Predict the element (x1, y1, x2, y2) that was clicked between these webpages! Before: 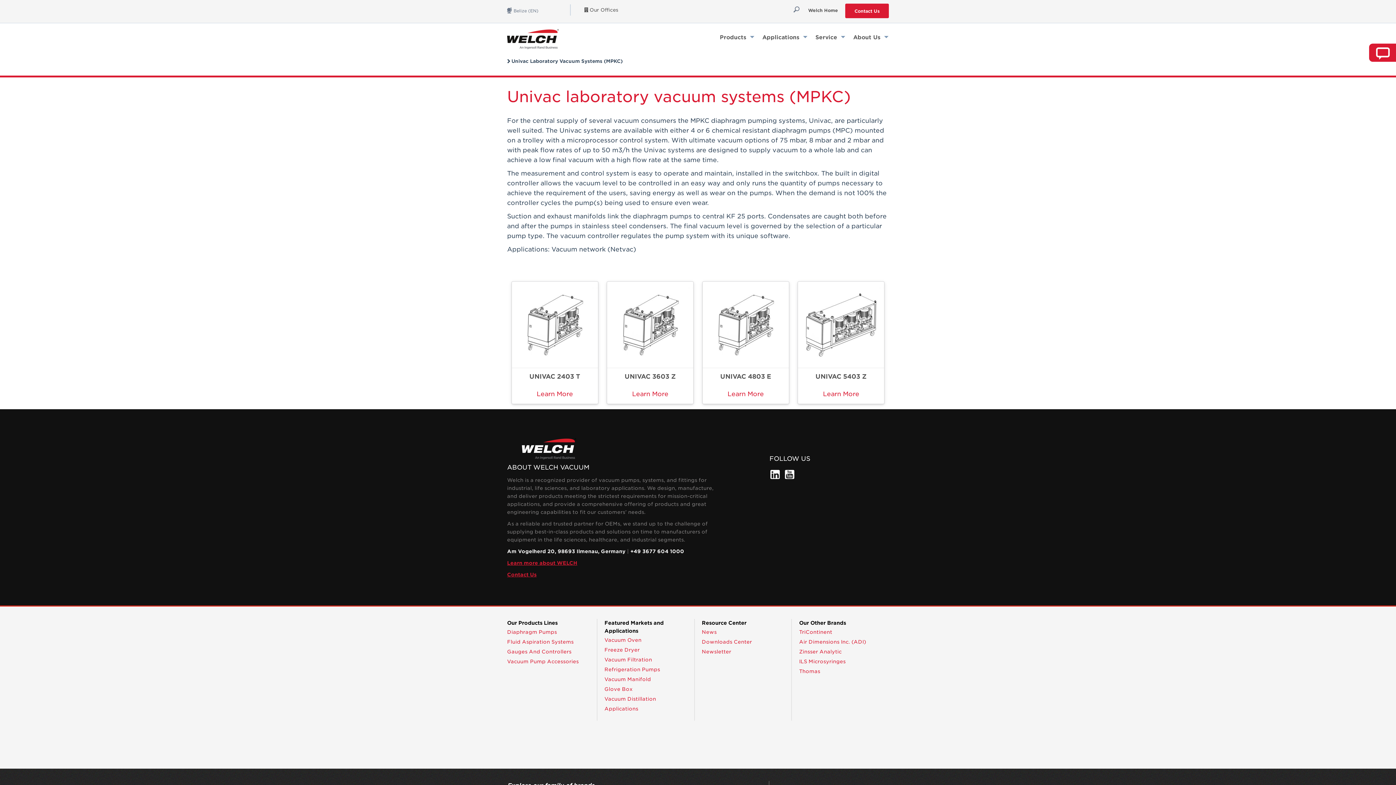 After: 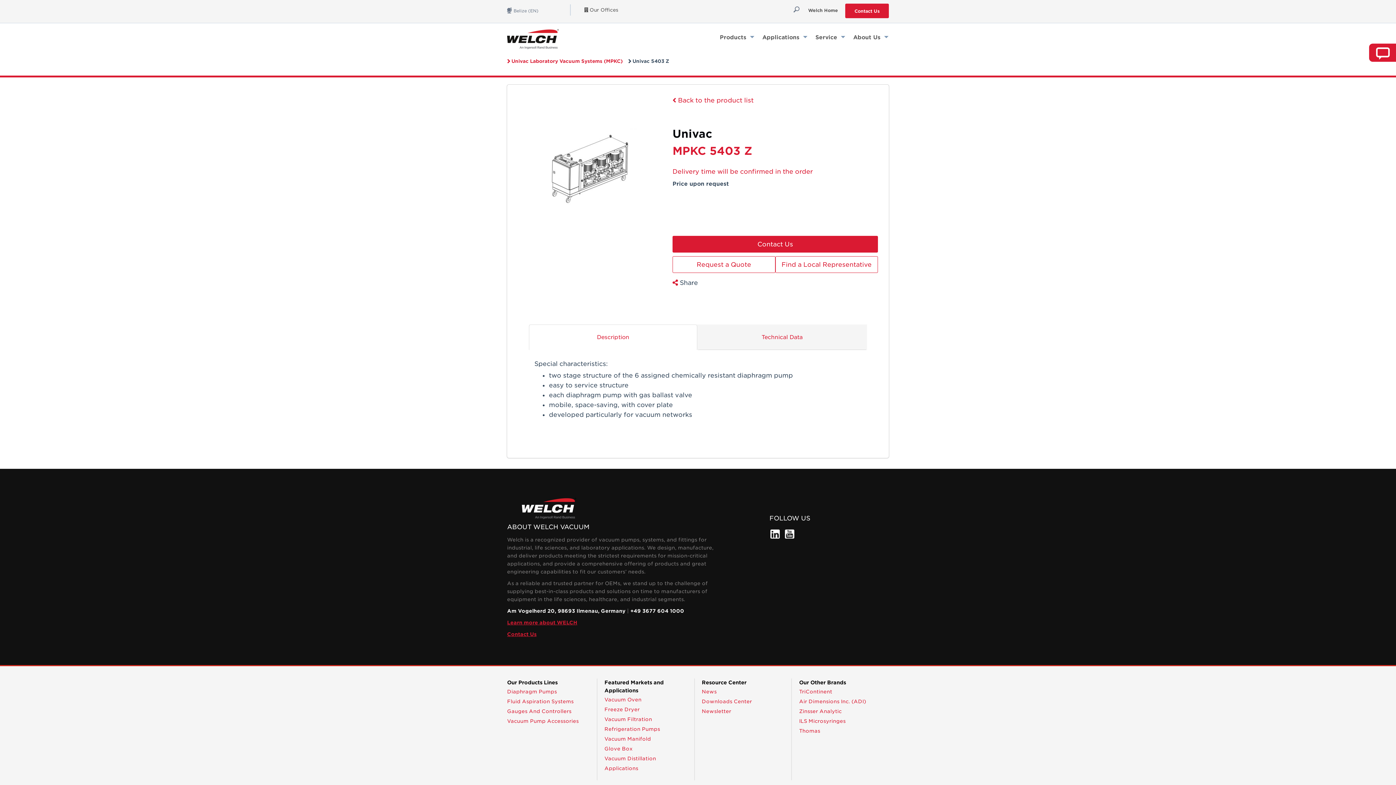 Action: bbox: (804, 389, 878, 399) label: Learn More